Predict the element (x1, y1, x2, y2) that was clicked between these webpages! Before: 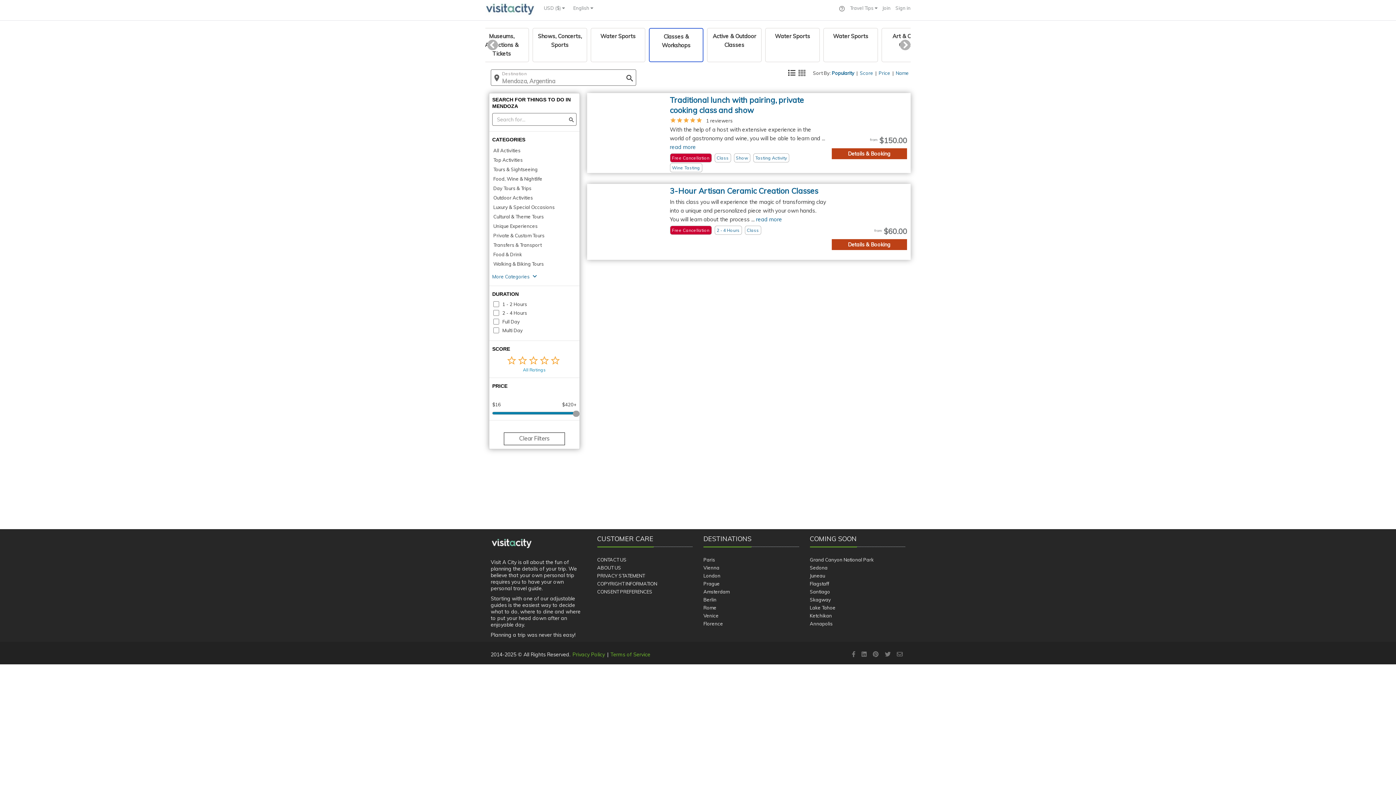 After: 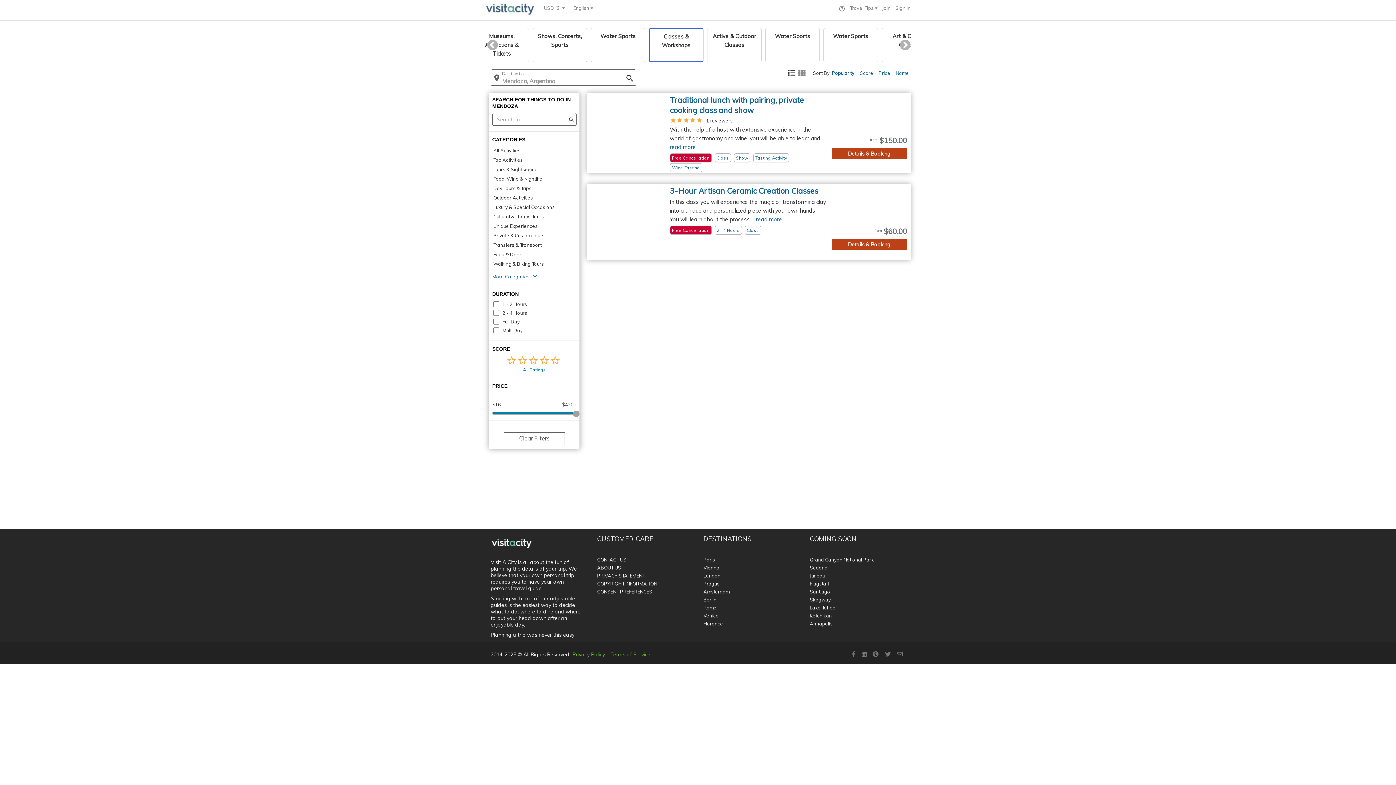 Action: bbox: (810, 613, 832, 618) label: Ketchikan